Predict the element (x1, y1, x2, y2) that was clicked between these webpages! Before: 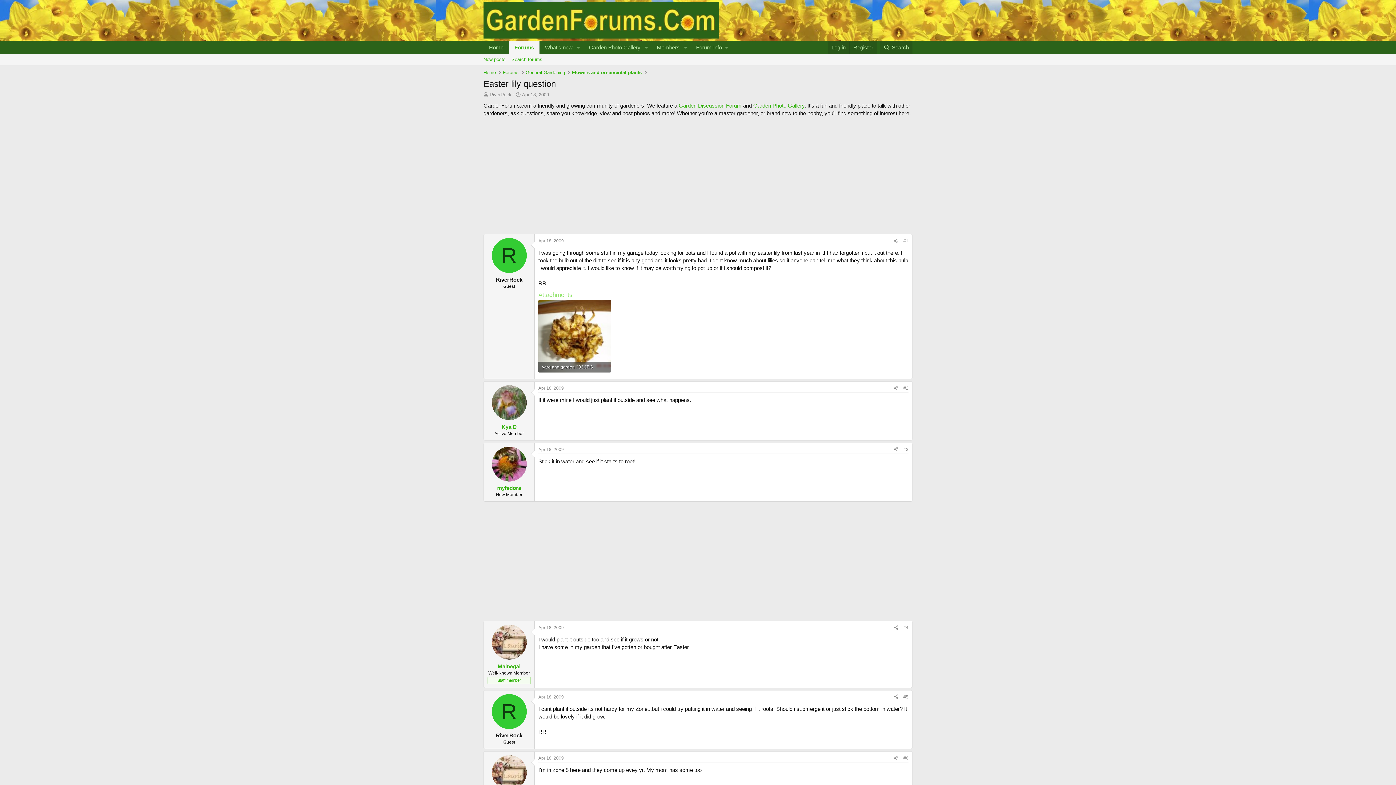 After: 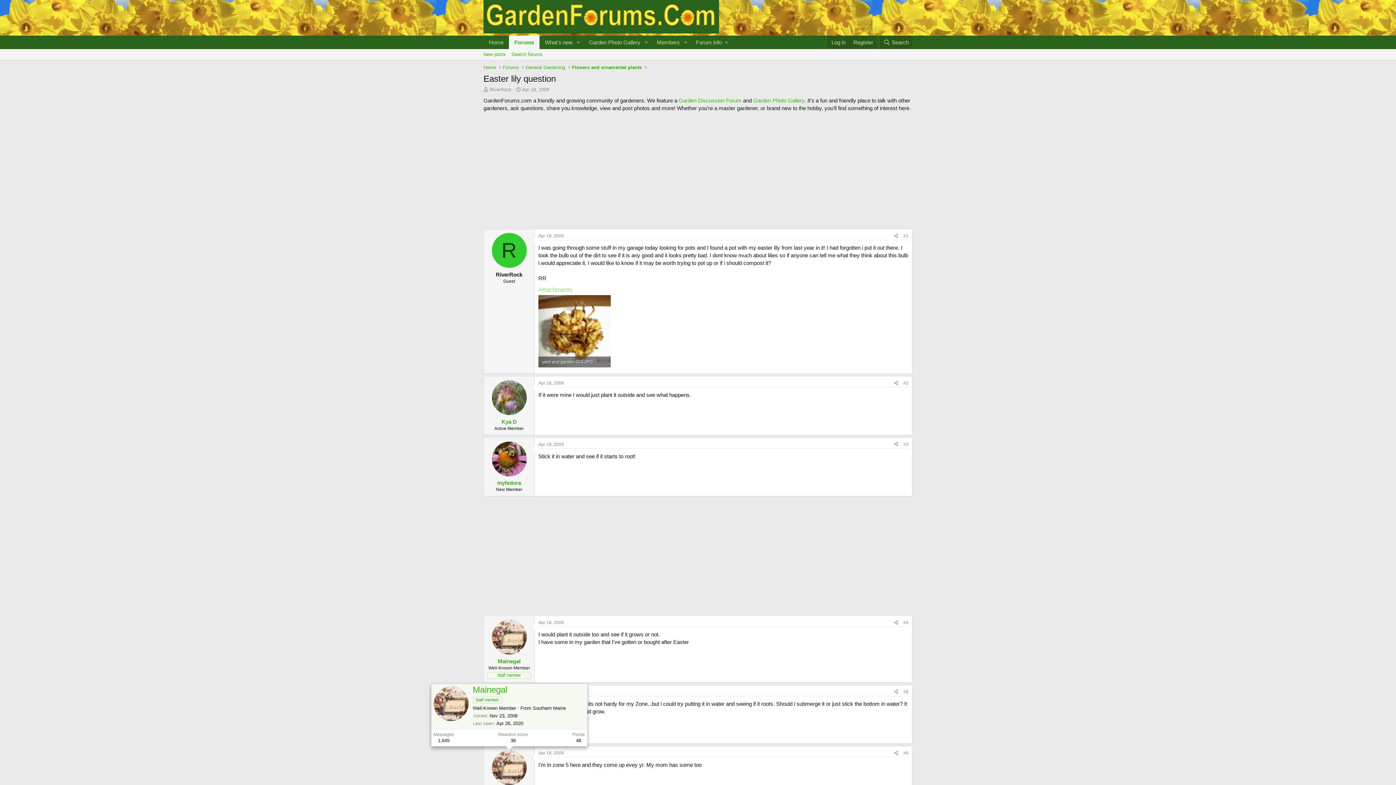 Action: bbox: (491, 755, 526, 790)